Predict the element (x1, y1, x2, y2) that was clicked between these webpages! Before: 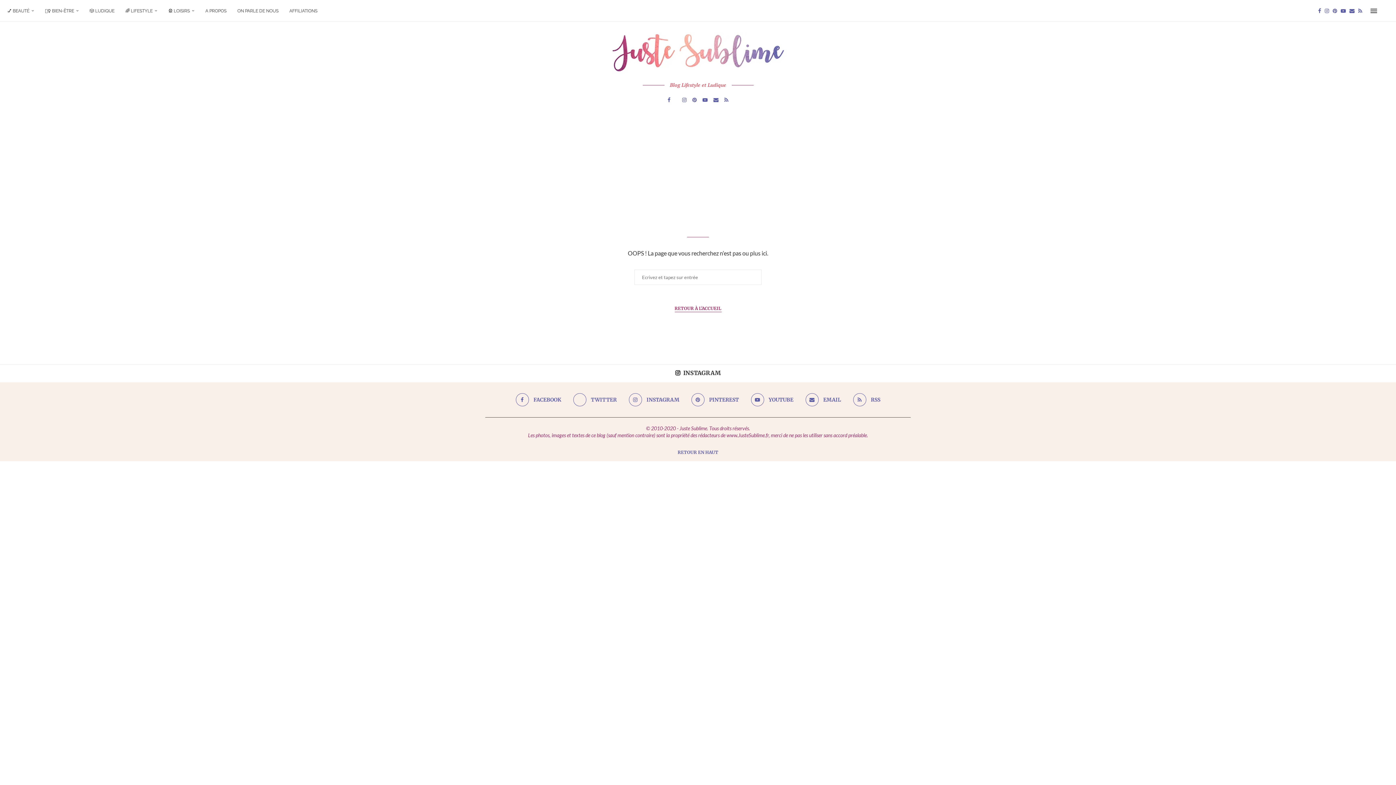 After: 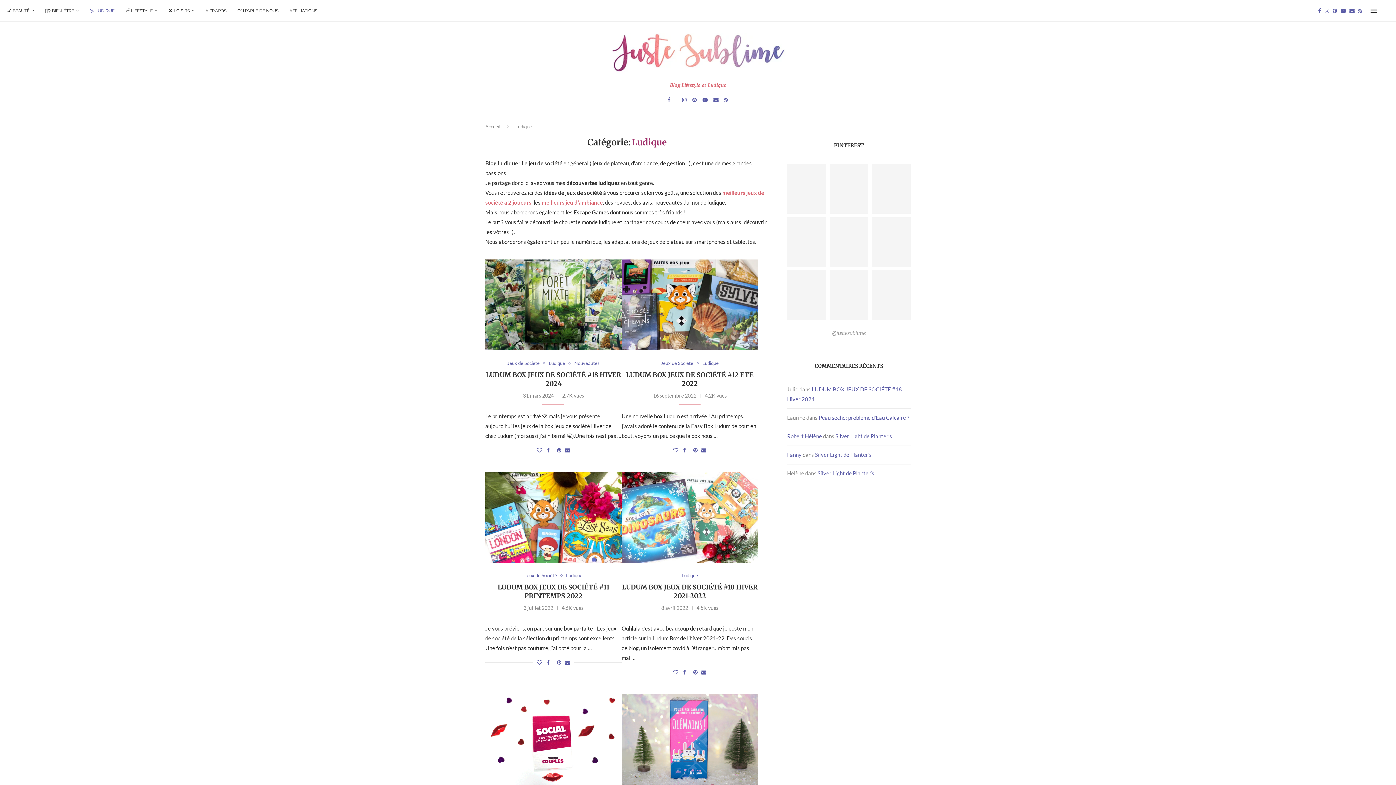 Action: bbox: (89, 0, 114, 21) label: 🎲 LUDIQUE